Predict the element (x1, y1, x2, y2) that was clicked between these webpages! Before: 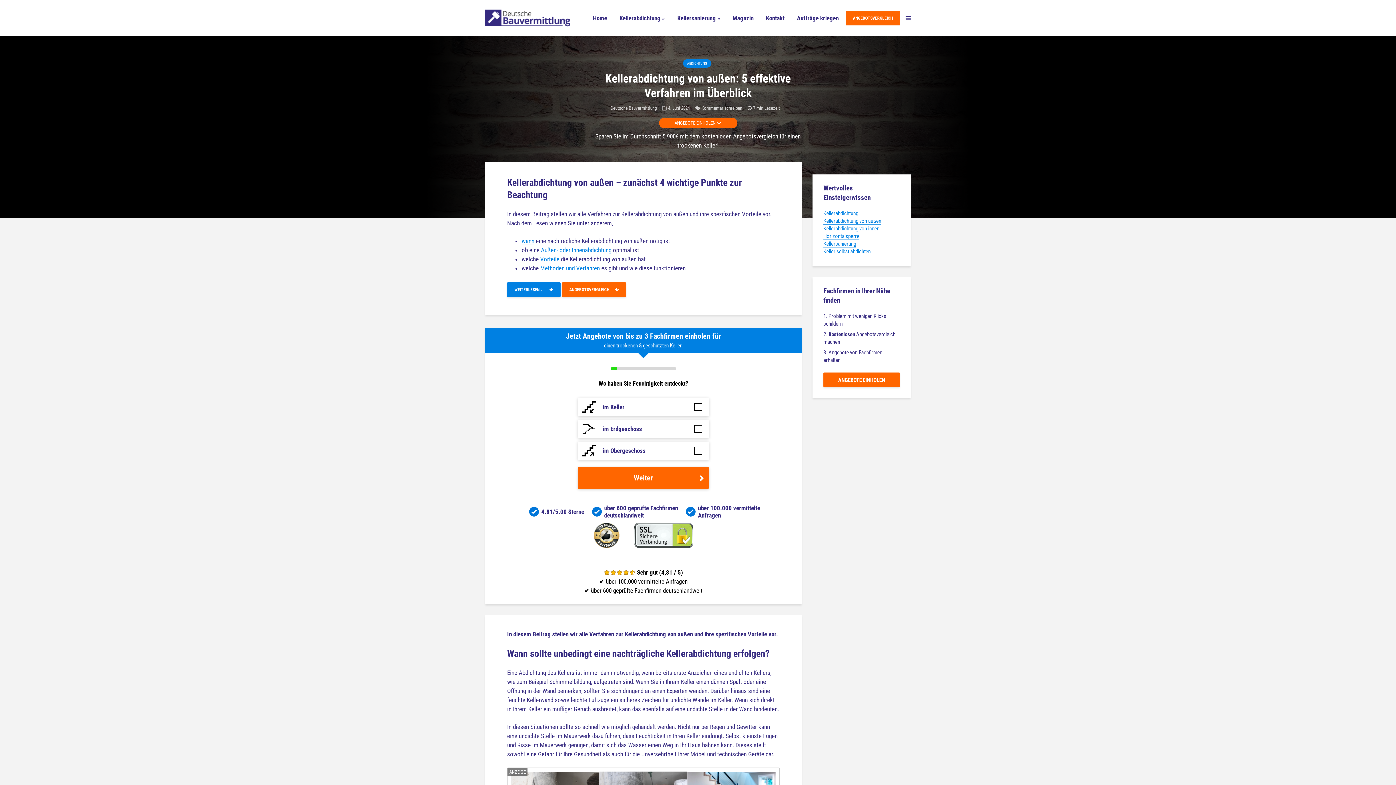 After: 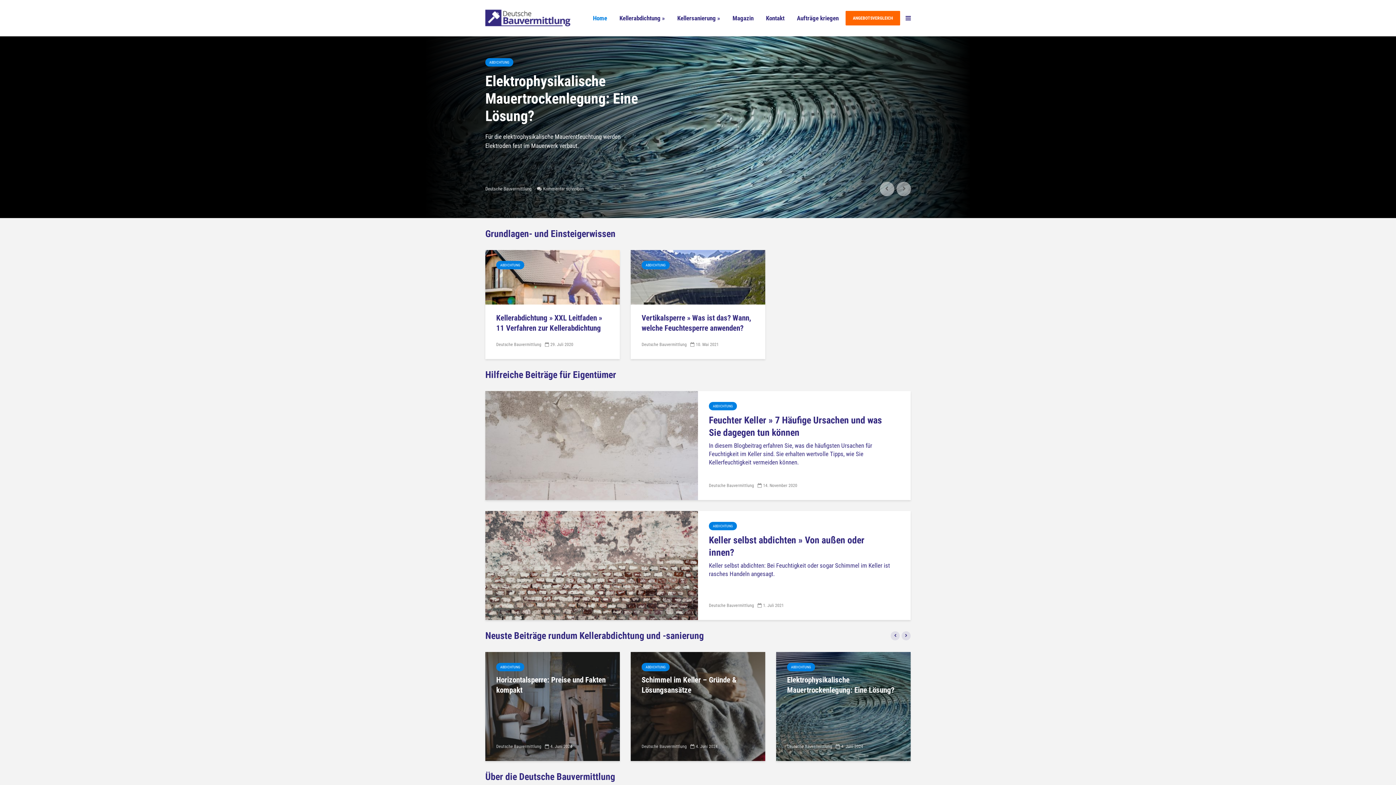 Action: bbox: (485, 13, 570, 21)